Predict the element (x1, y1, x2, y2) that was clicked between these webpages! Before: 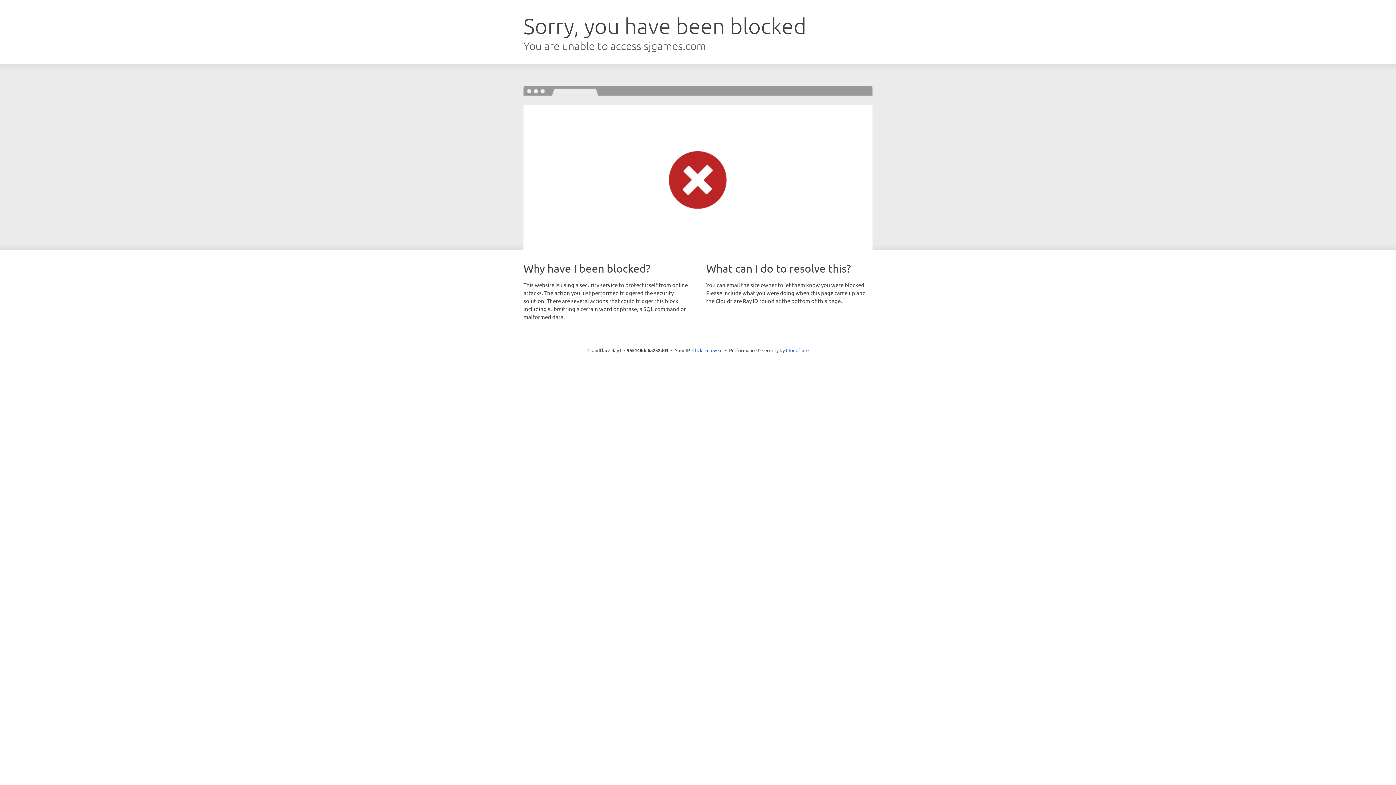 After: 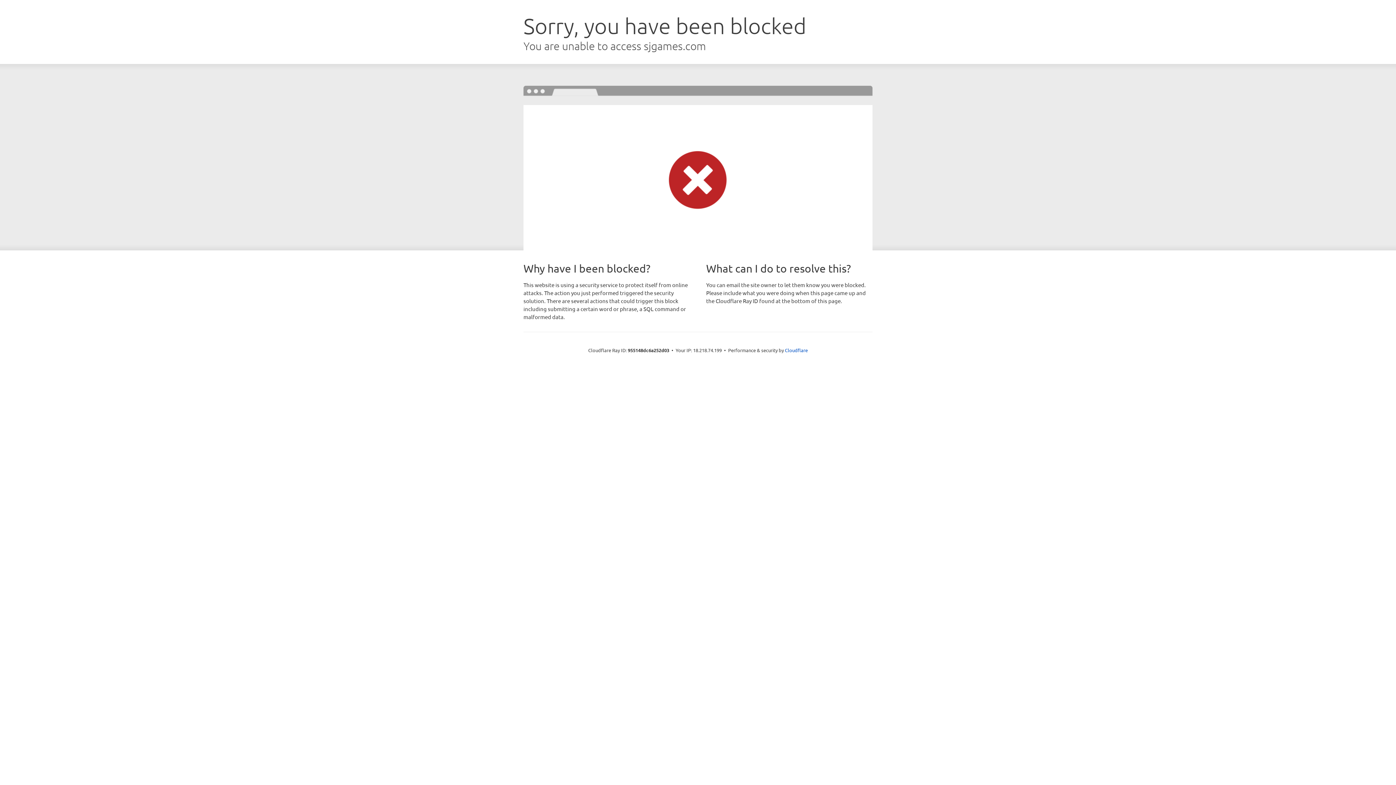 Action: bbox: (692, 346, 722, 353) label: Click to reveal